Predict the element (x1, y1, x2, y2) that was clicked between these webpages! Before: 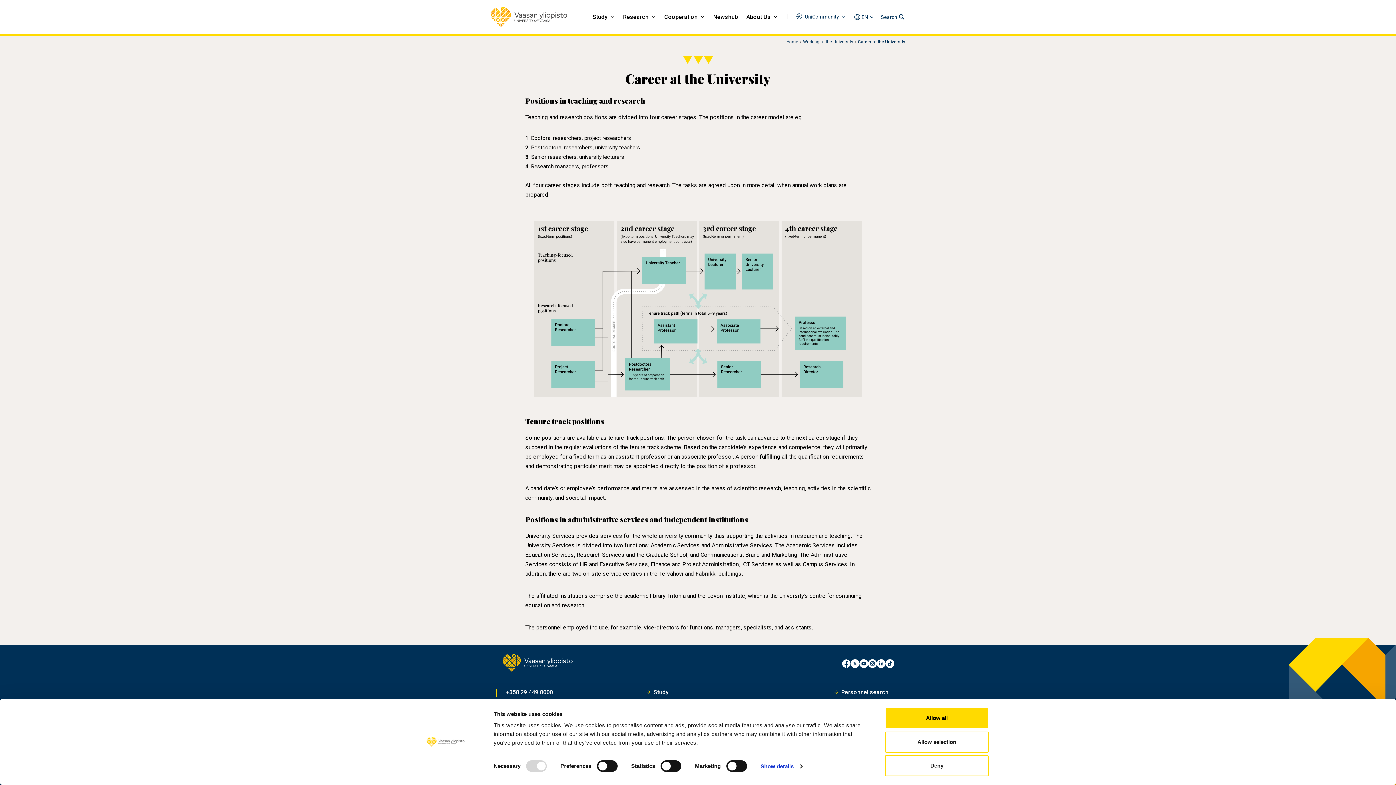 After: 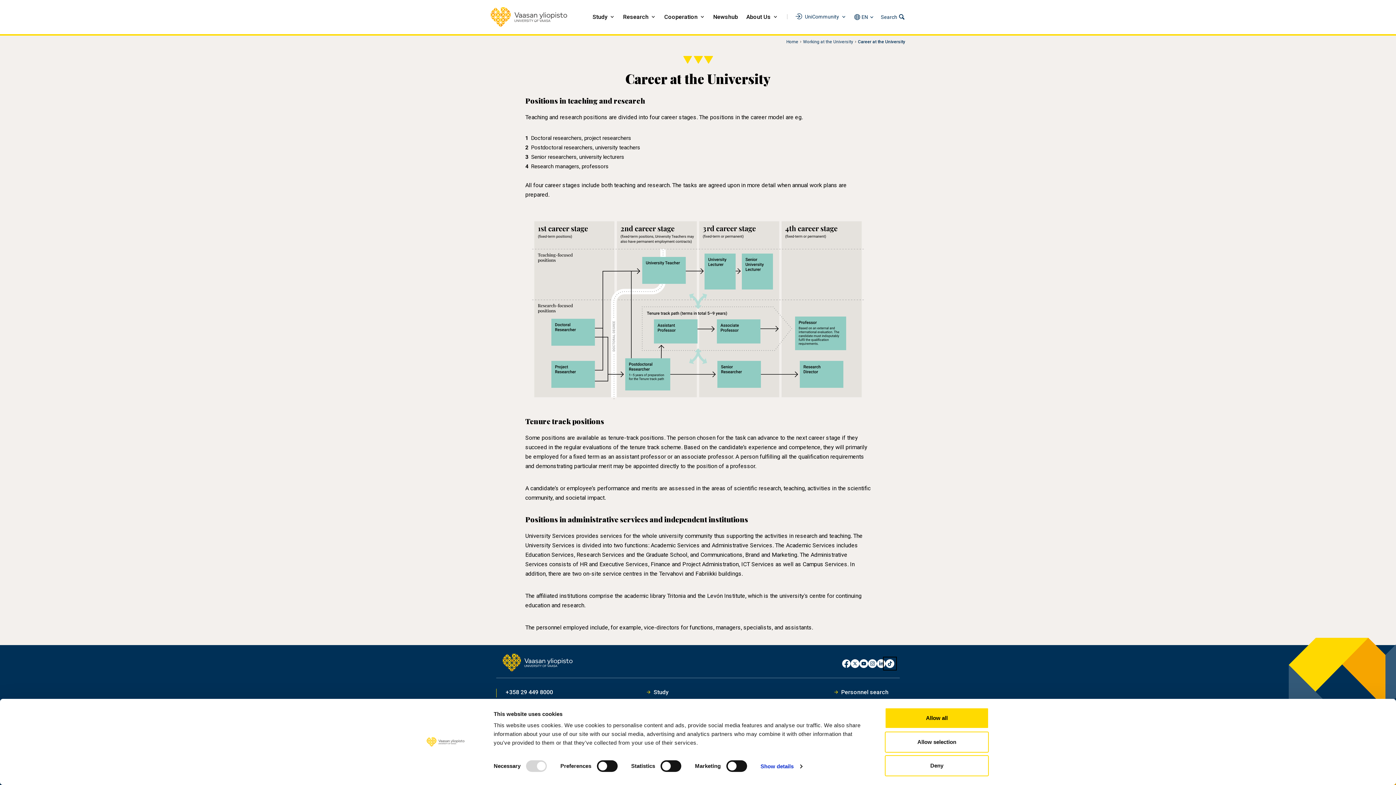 Action: label: TikTok bbox: (885, 659, 894, 668)